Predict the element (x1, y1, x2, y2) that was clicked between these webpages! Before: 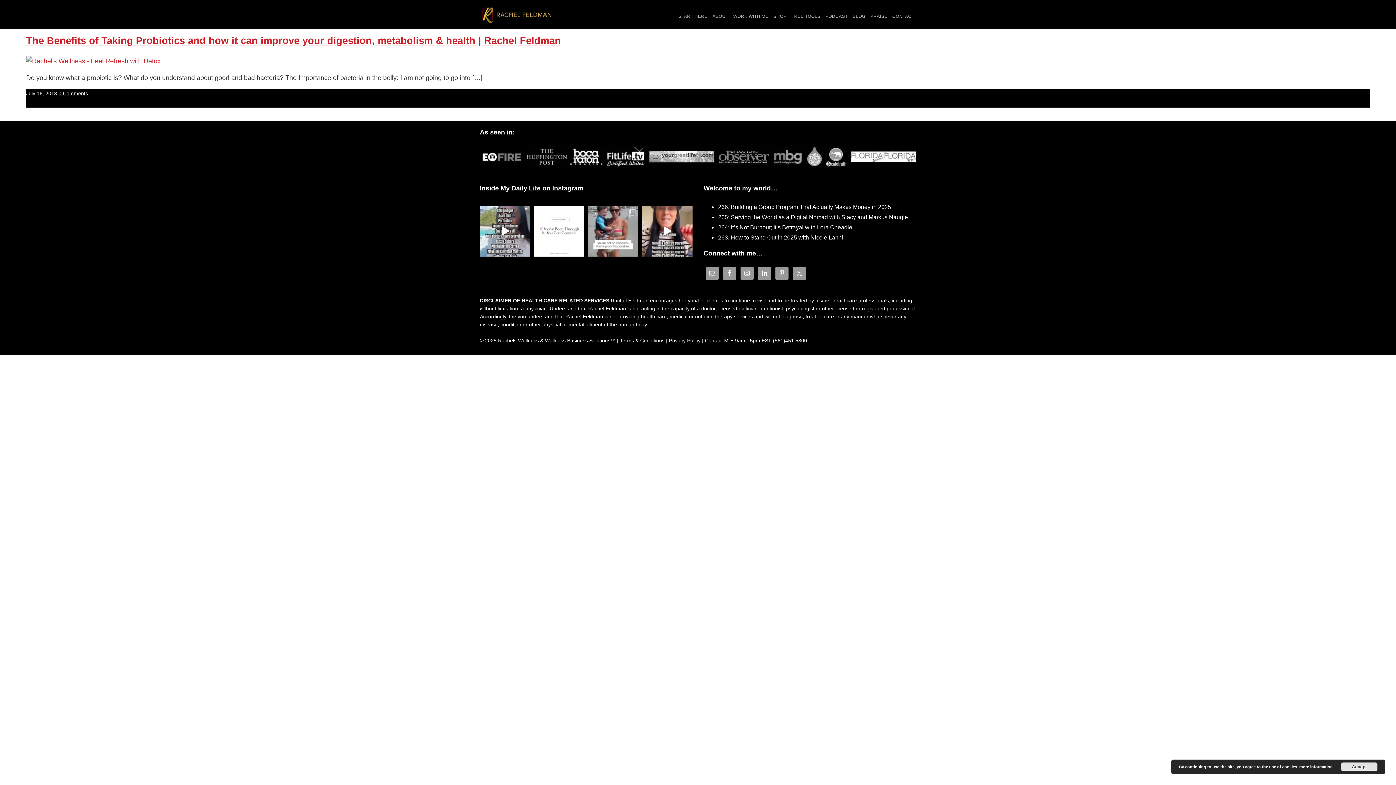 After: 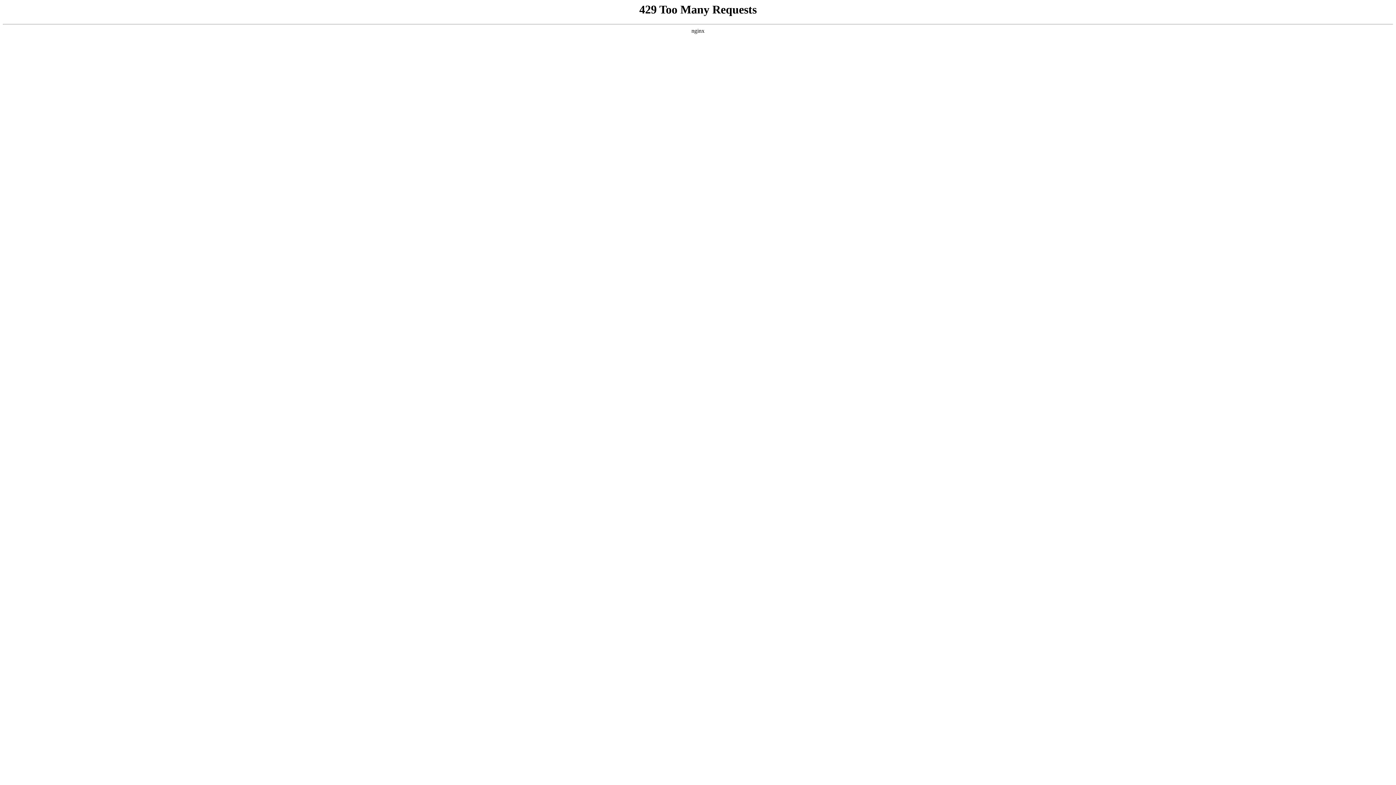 Action: label: SHOP bbox: (771, 14, 788, 18)